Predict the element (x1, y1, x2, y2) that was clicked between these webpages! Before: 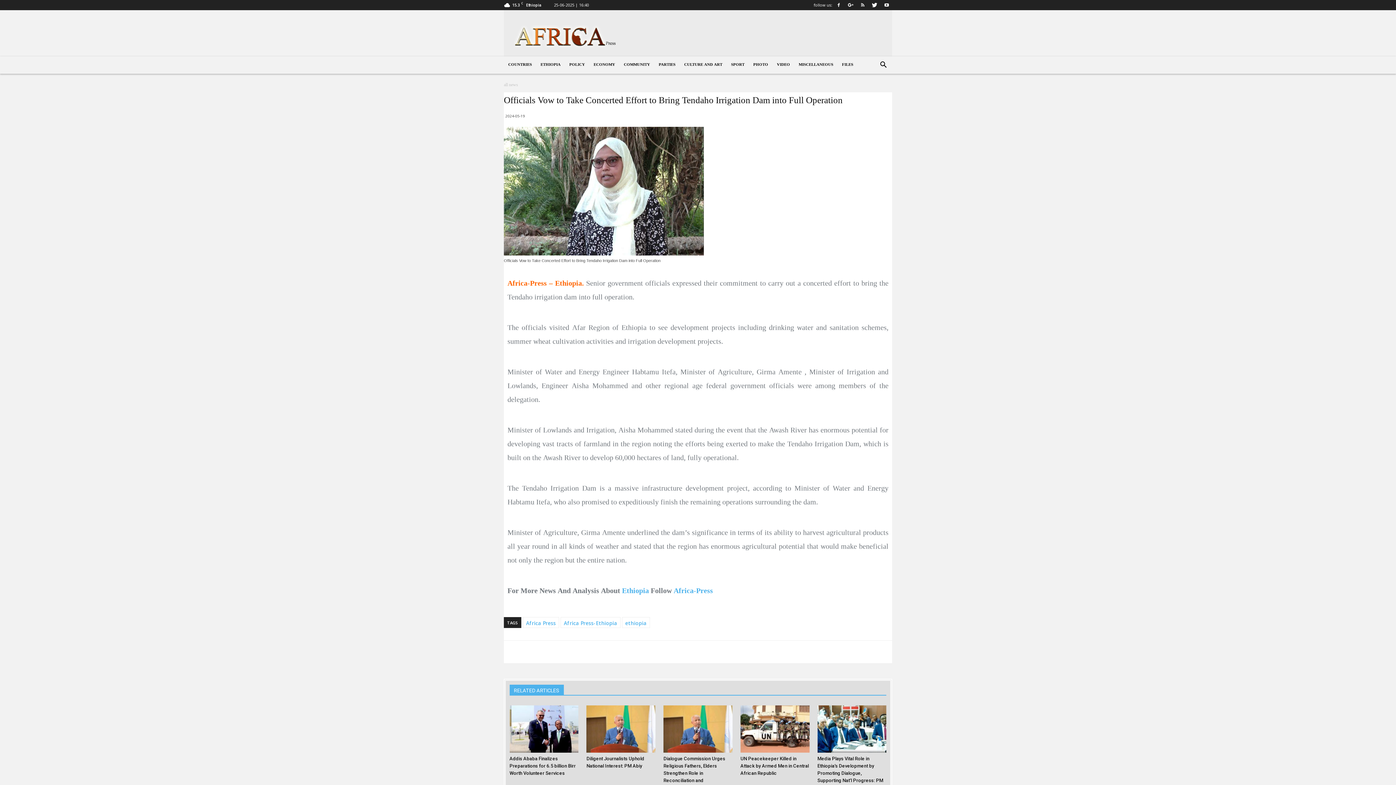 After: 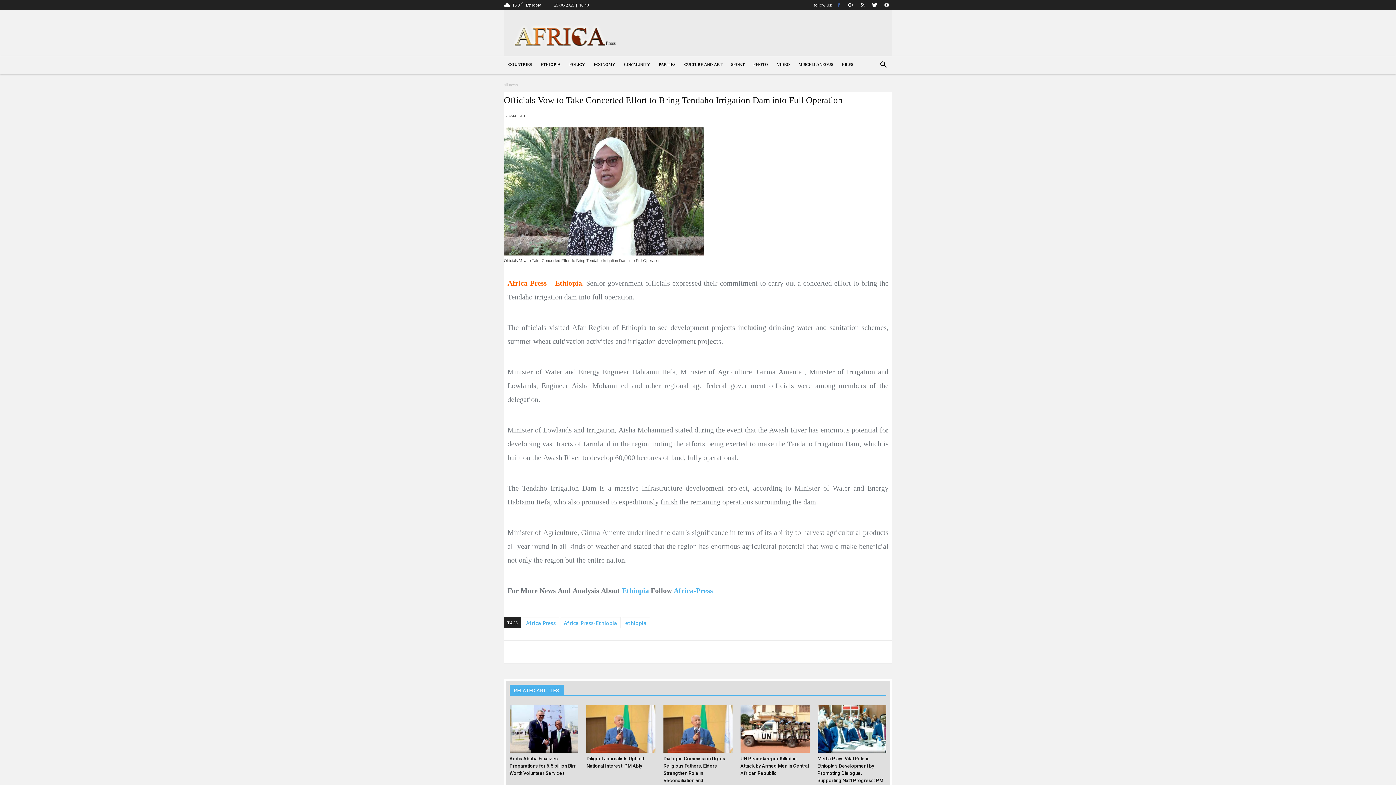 Action: bbox: (833, 0, 844, 10)